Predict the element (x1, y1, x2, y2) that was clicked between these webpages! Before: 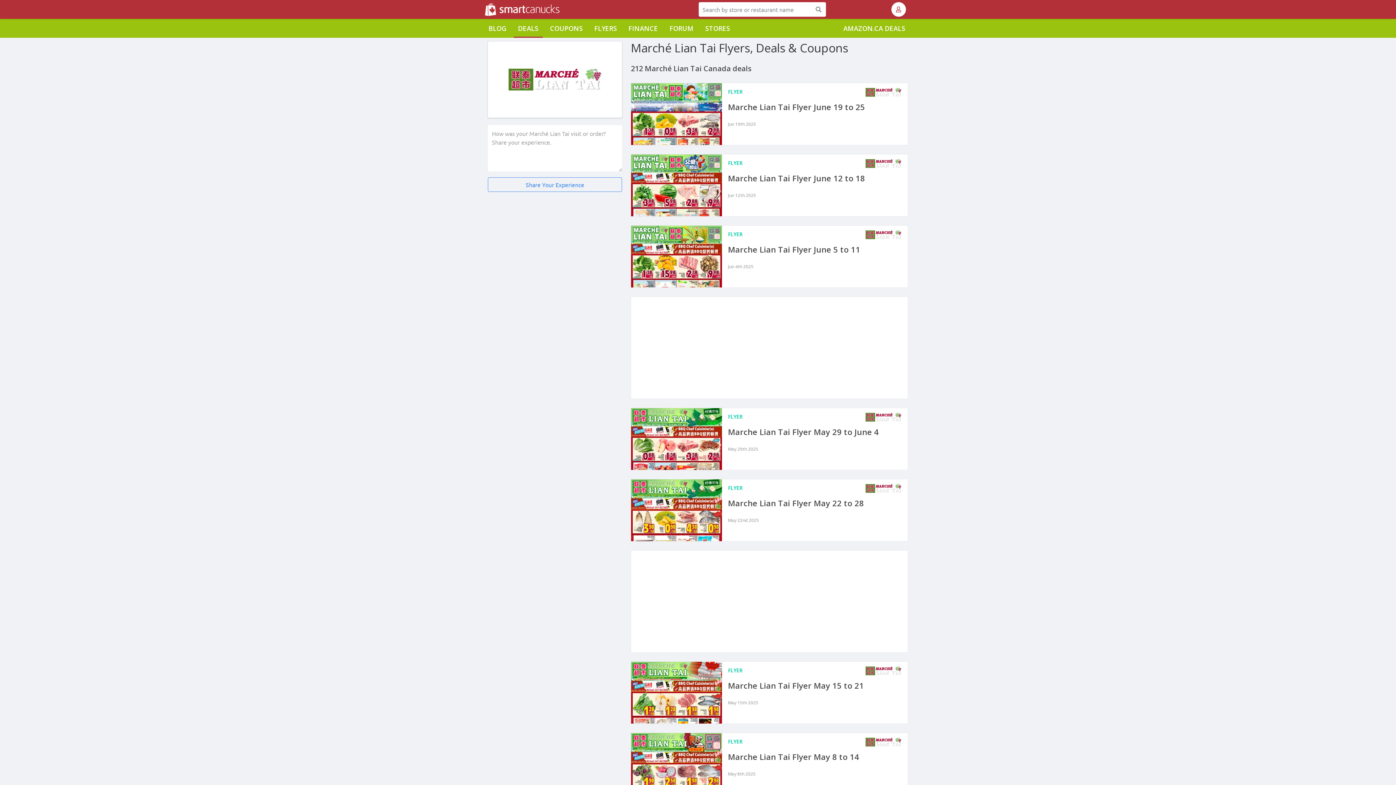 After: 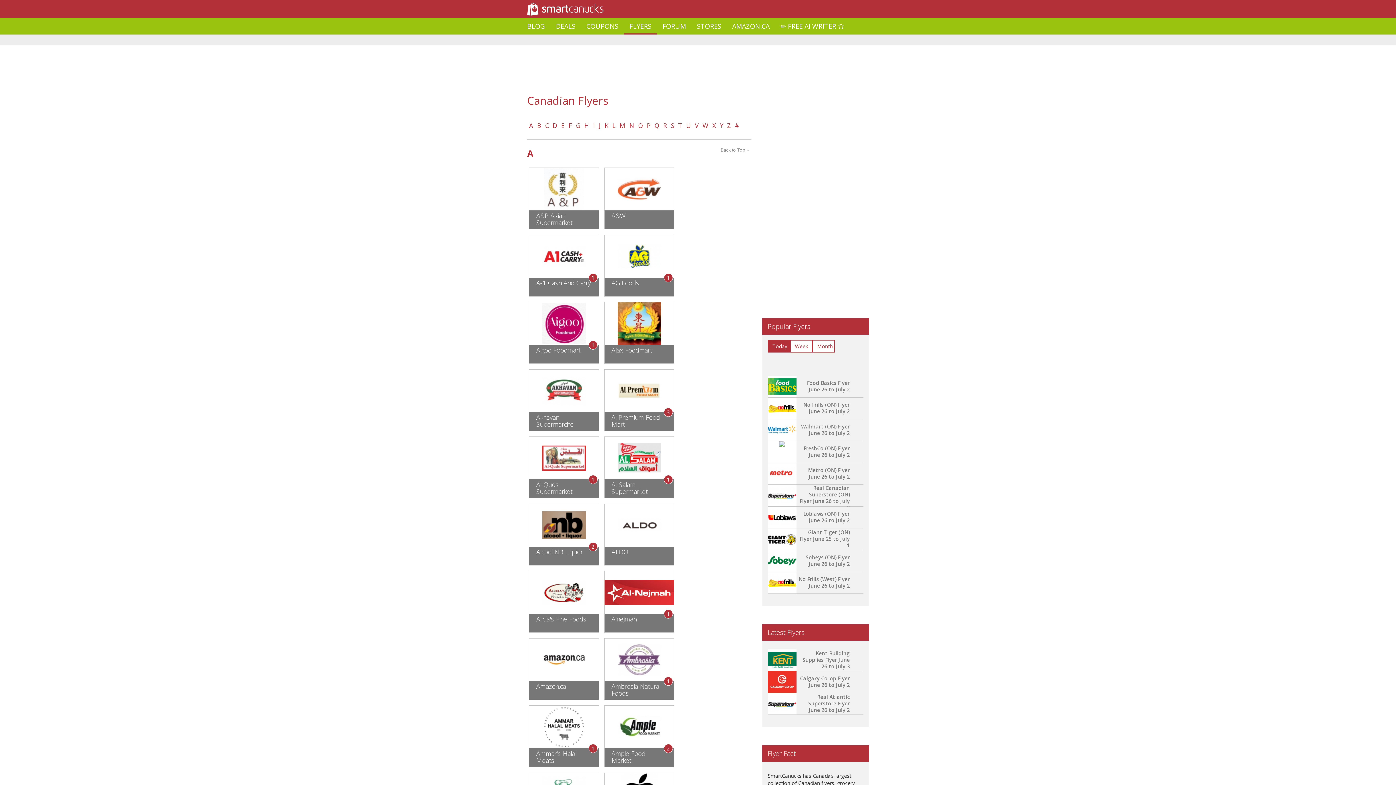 Action: bbox: (590, 18, 621, 37) label: FLYERS